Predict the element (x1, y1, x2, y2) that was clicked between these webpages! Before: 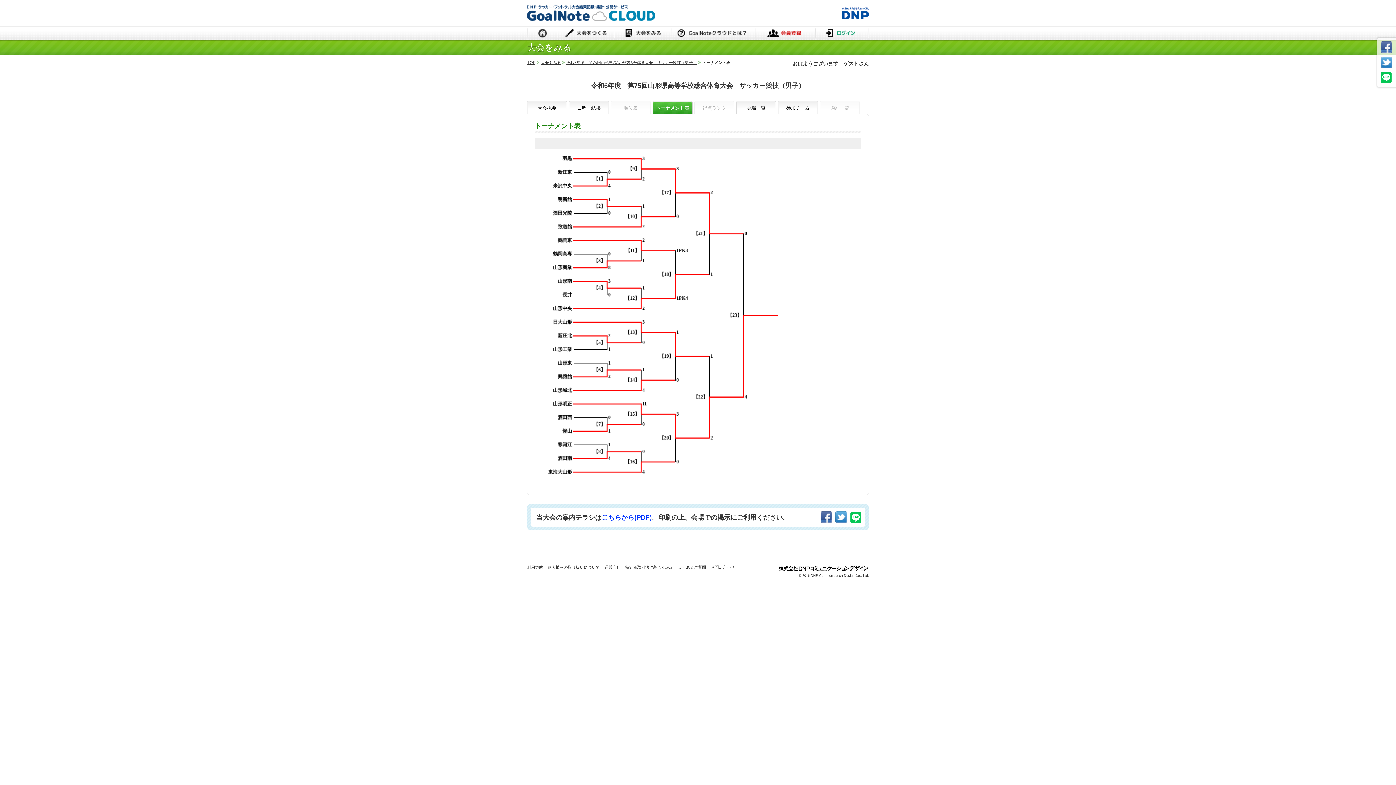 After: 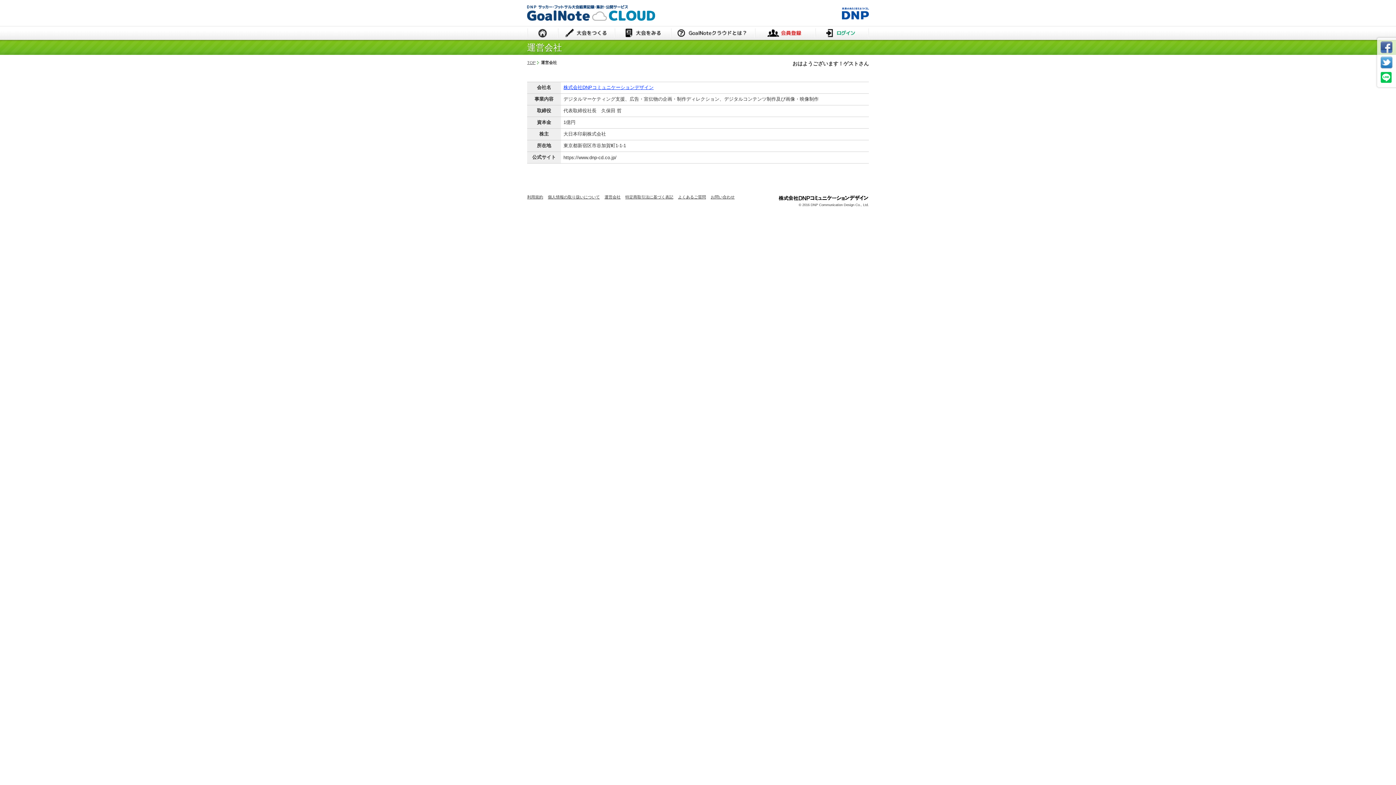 Action: label: 運営会社 bbox: (604, 565, 620, 569)